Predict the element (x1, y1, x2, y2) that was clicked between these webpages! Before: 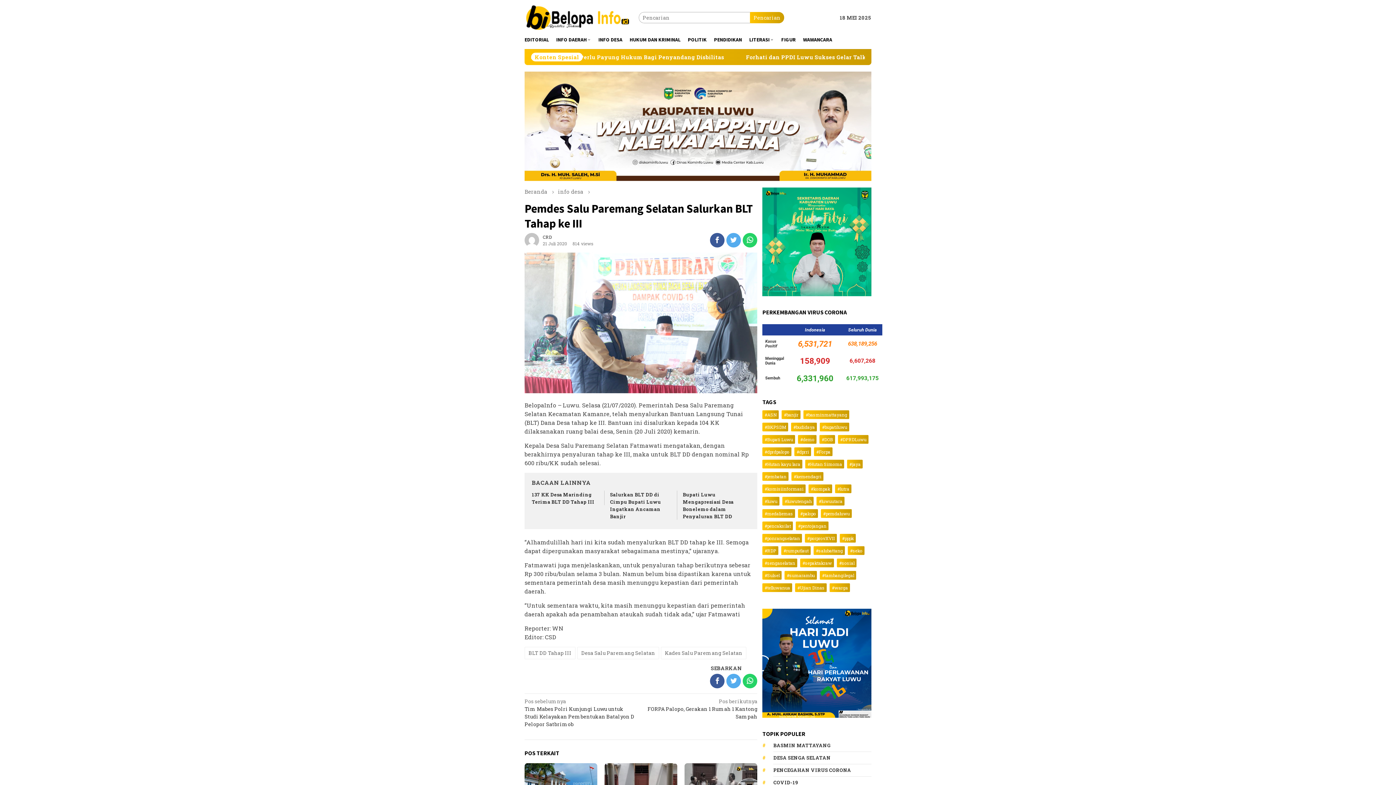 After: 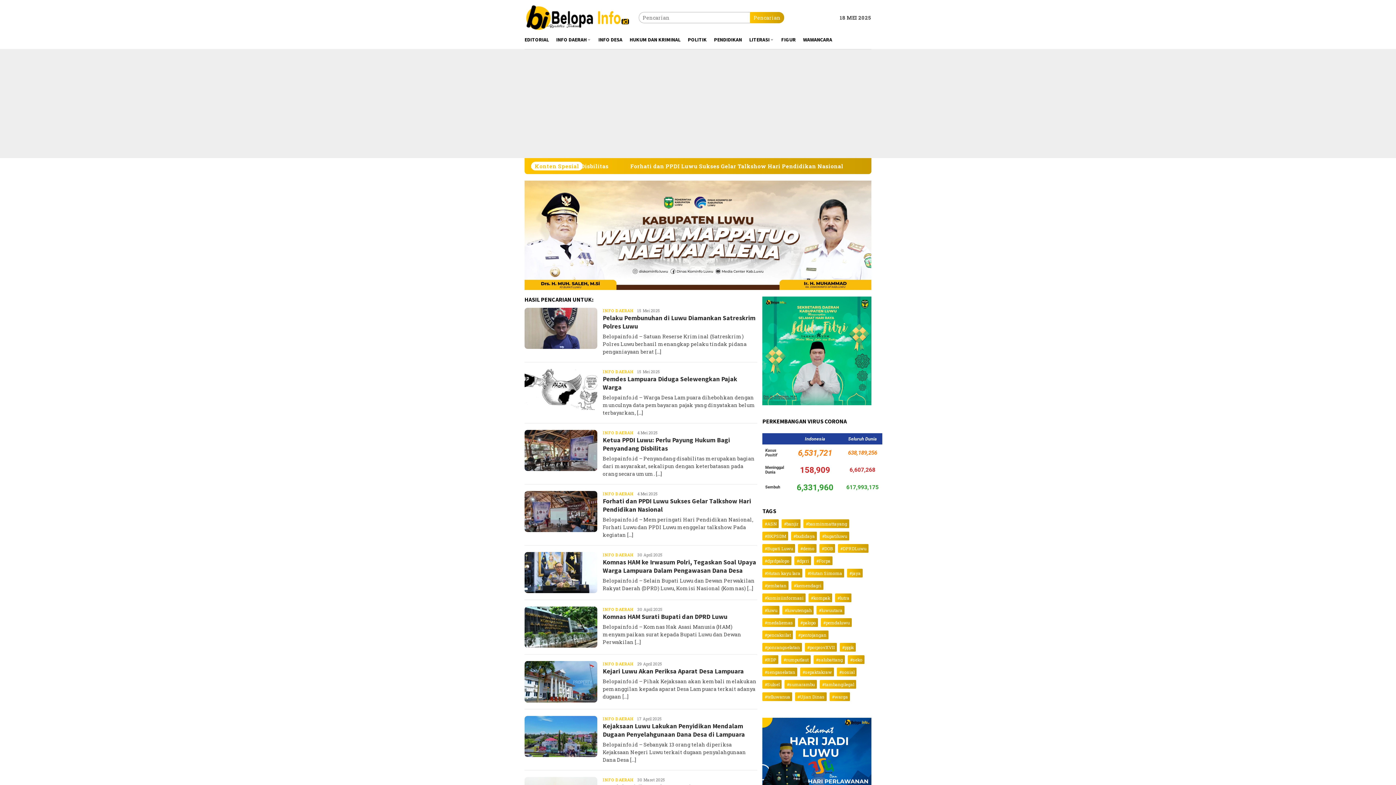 Action: label: Pencarian bbox: (750, 12, 784, 23)